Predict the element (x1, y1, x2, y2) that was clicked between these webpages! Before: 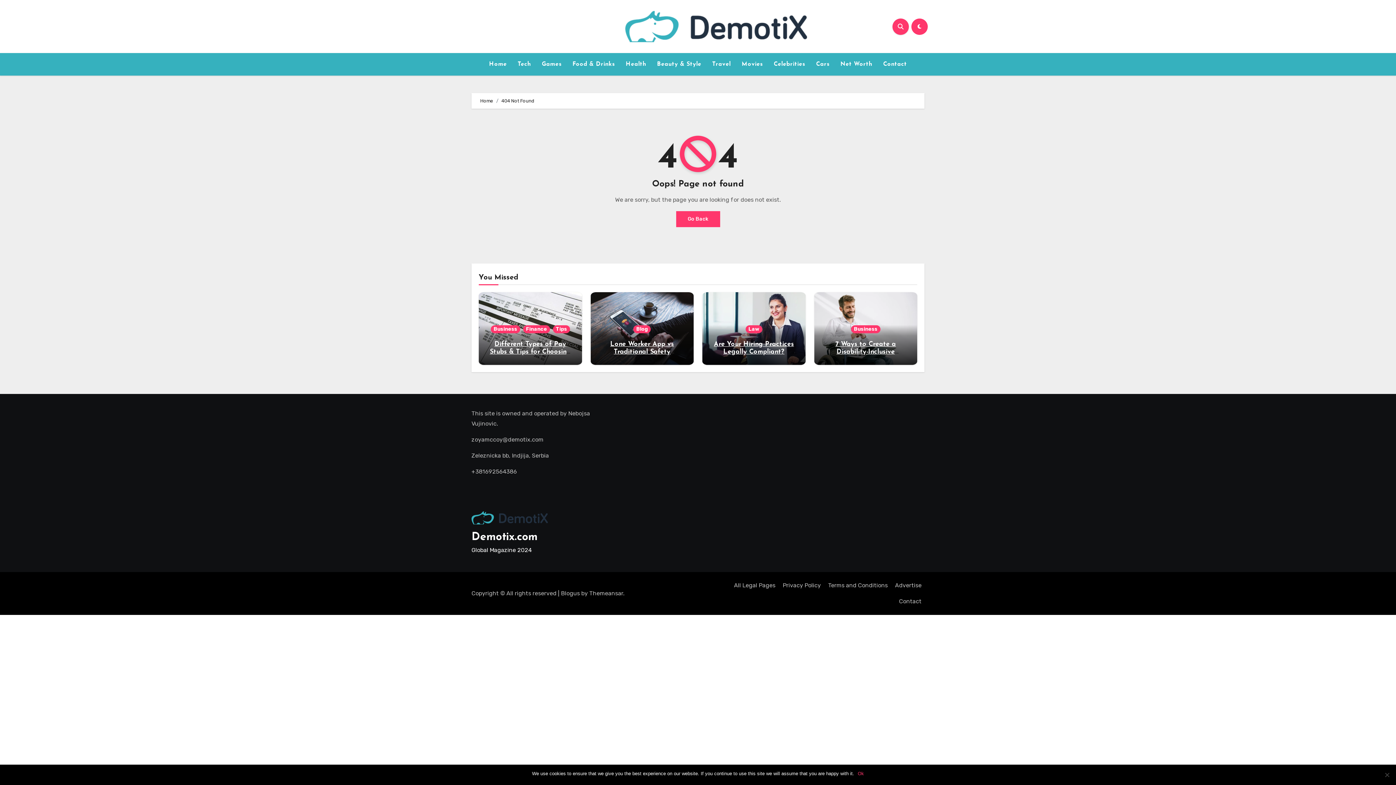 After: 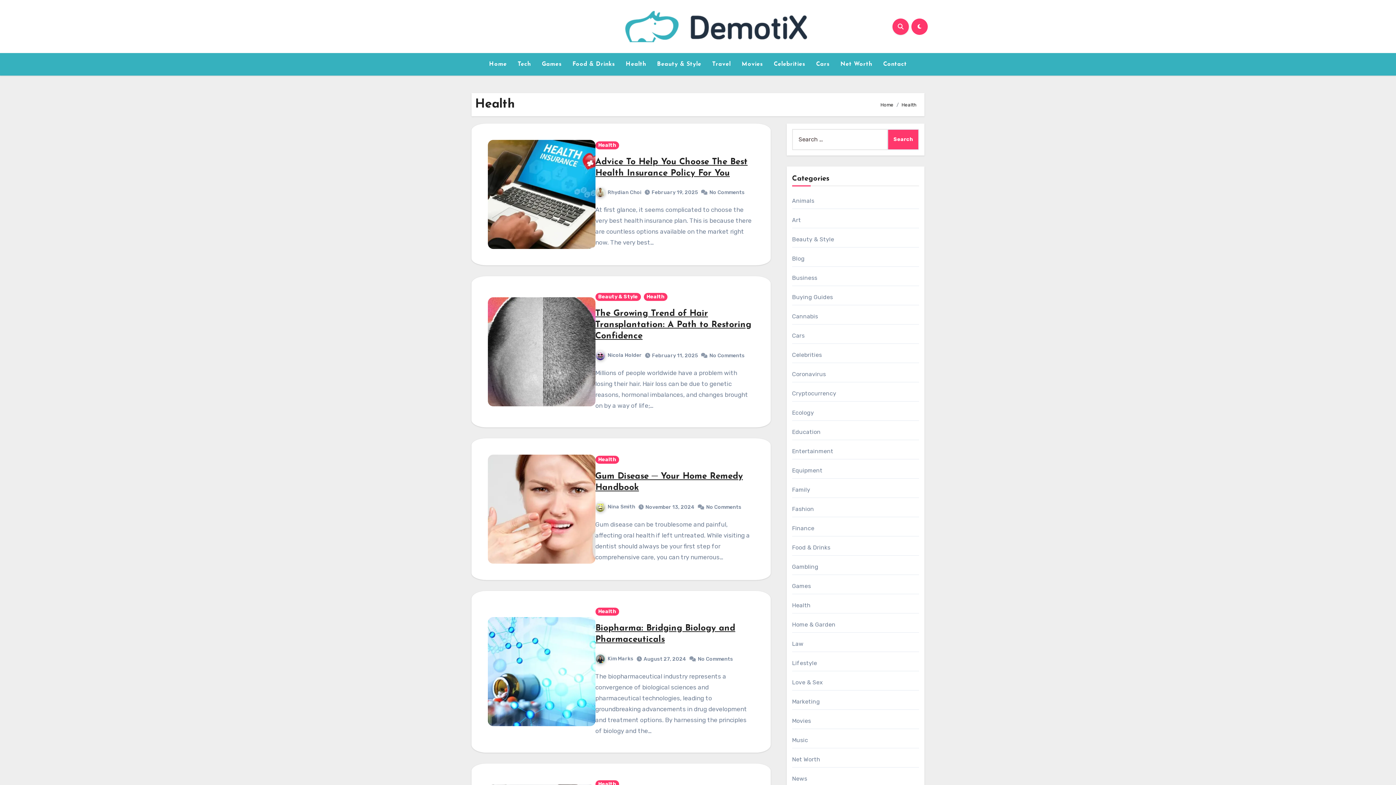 Action: bbox: (620, 56, 651, 72) label: Health